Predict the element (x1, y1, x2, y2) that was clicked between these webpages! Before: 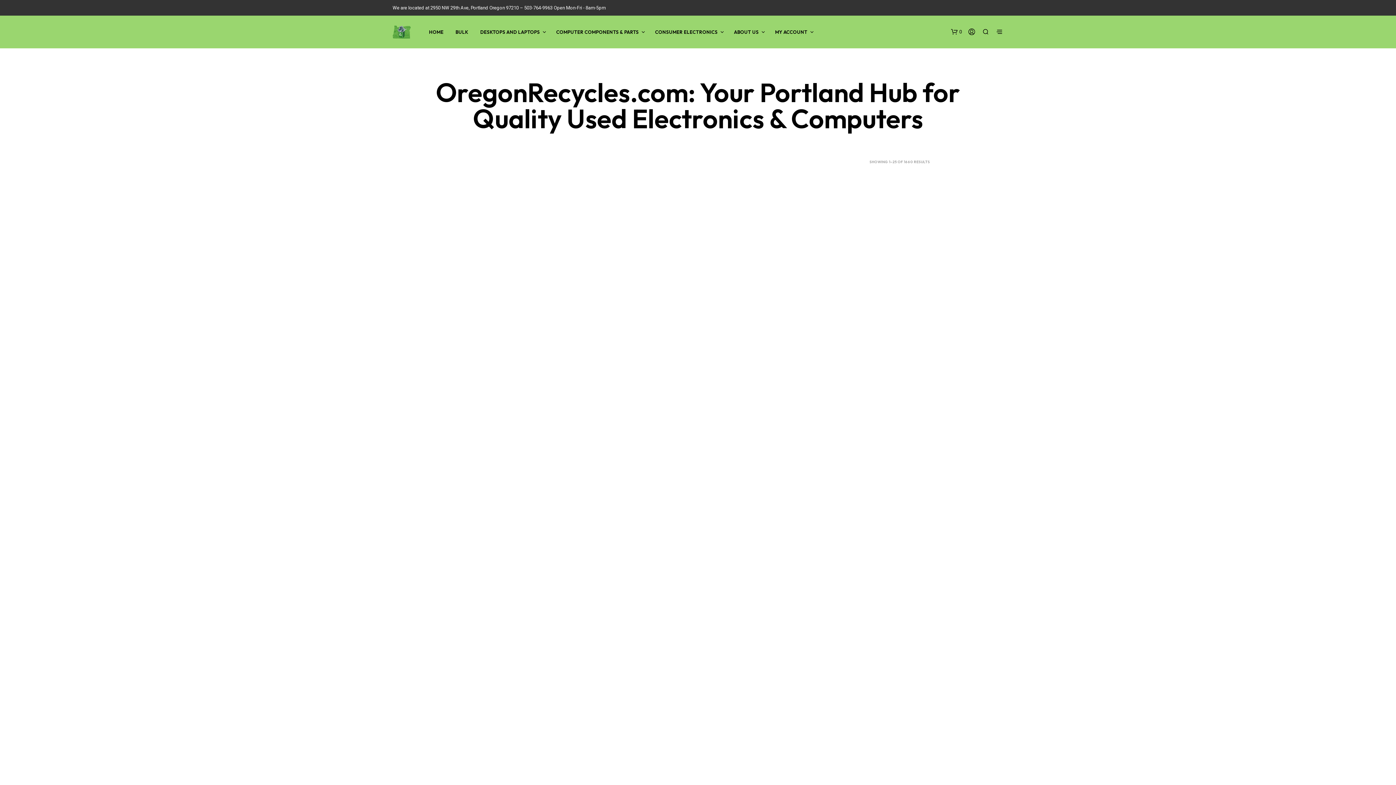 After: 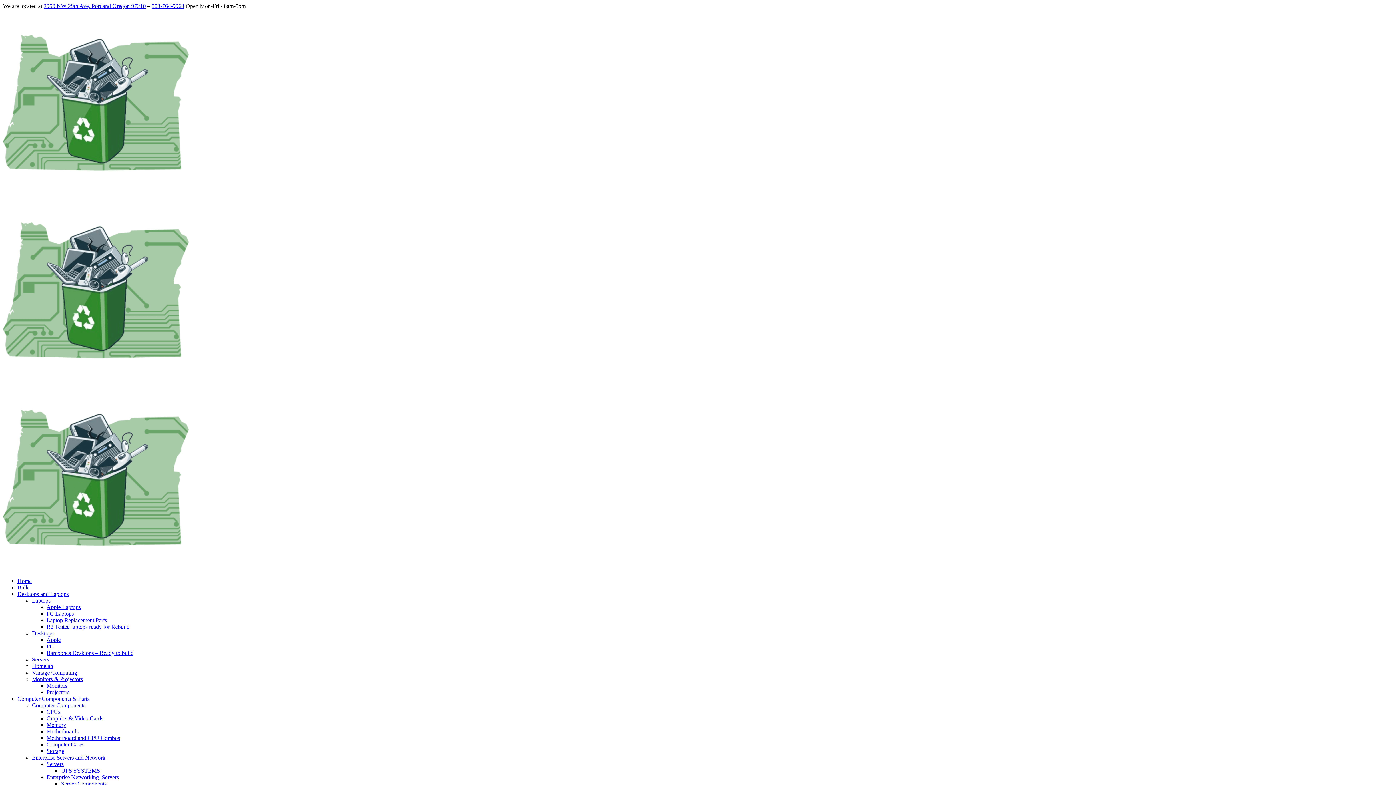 Action: label: Apple MacBook Pro 13" Retina i5 2.7GHz 8GB 128GB SSD Catalina 2015 bbox: (894, 510, 997, 522)